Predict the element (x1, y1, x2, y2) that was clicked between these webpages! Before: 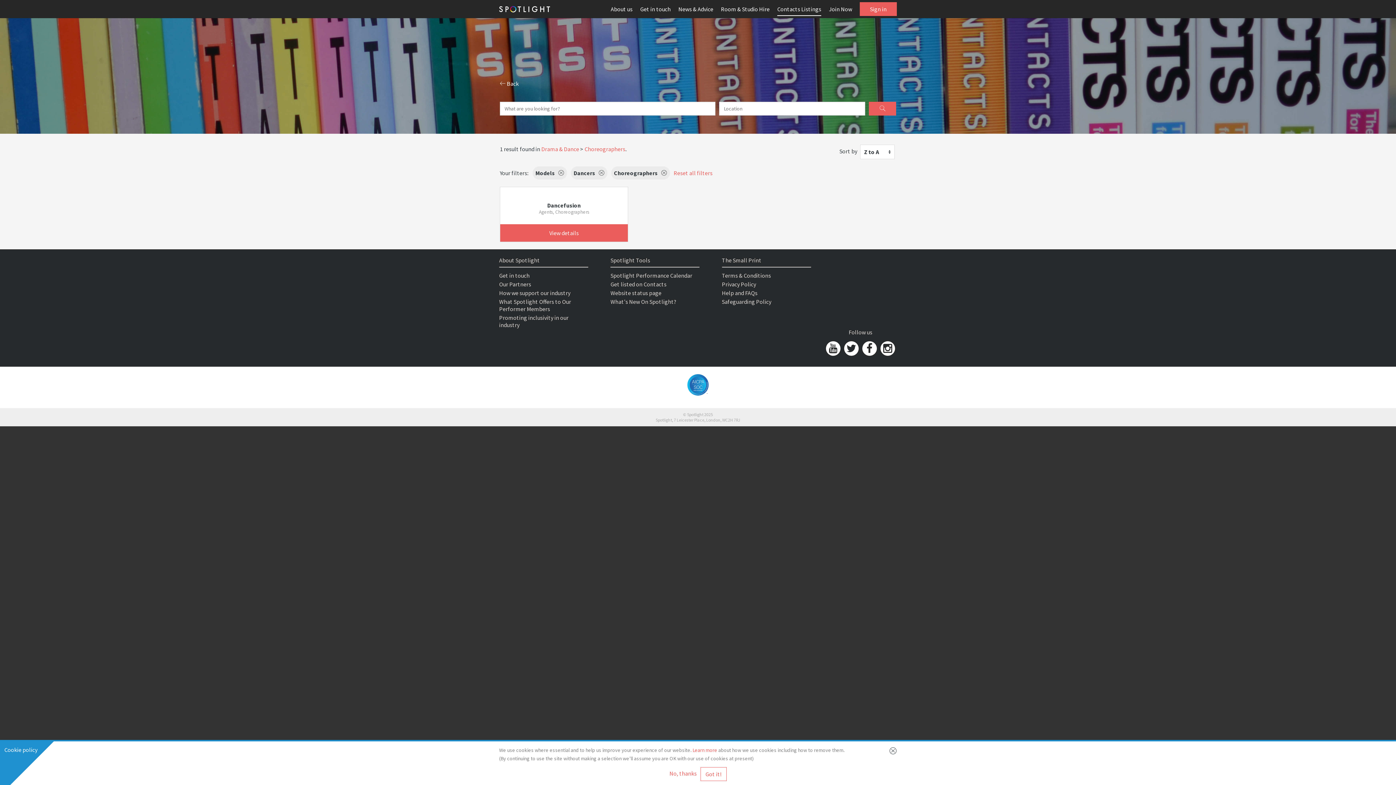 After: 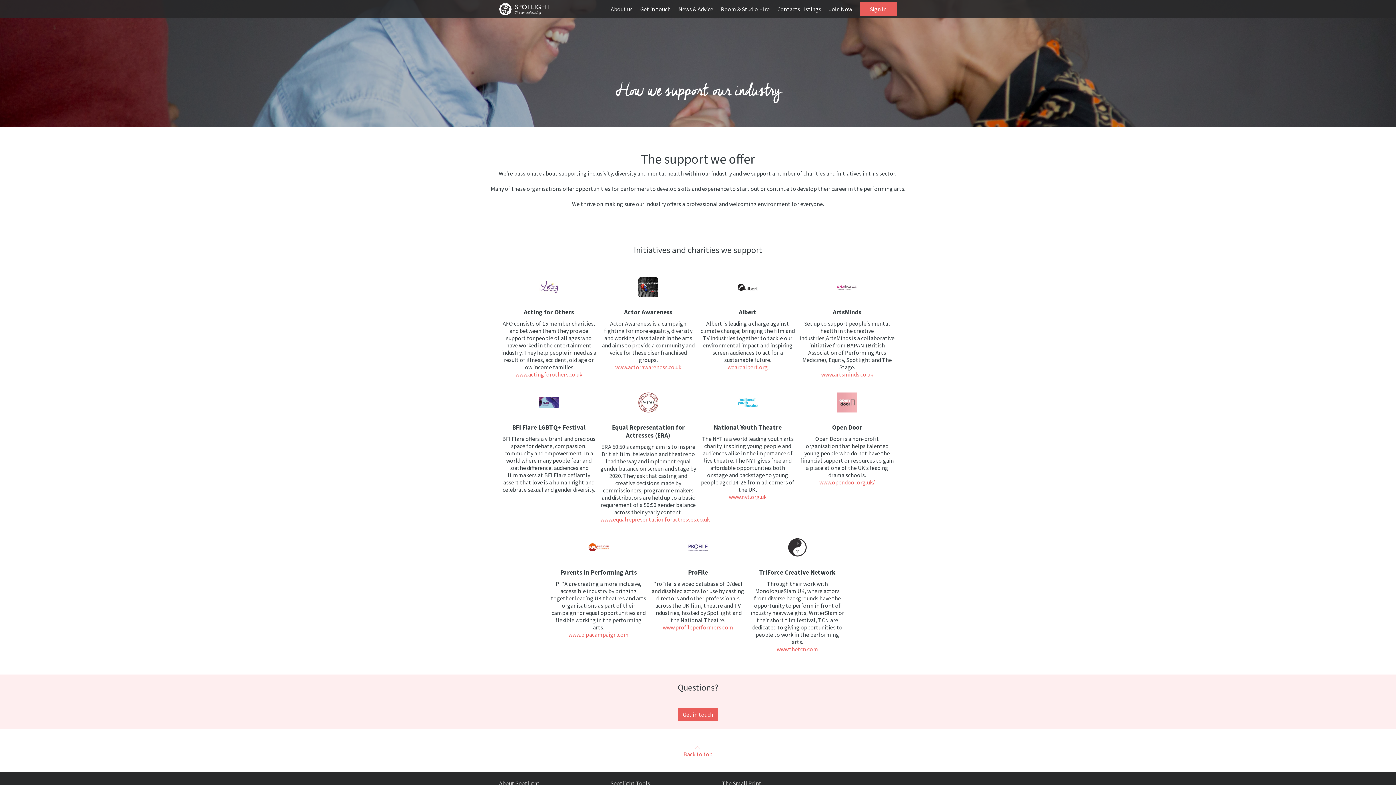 Action: label: How we support our industry bbox: (499, 289, 570, 296)